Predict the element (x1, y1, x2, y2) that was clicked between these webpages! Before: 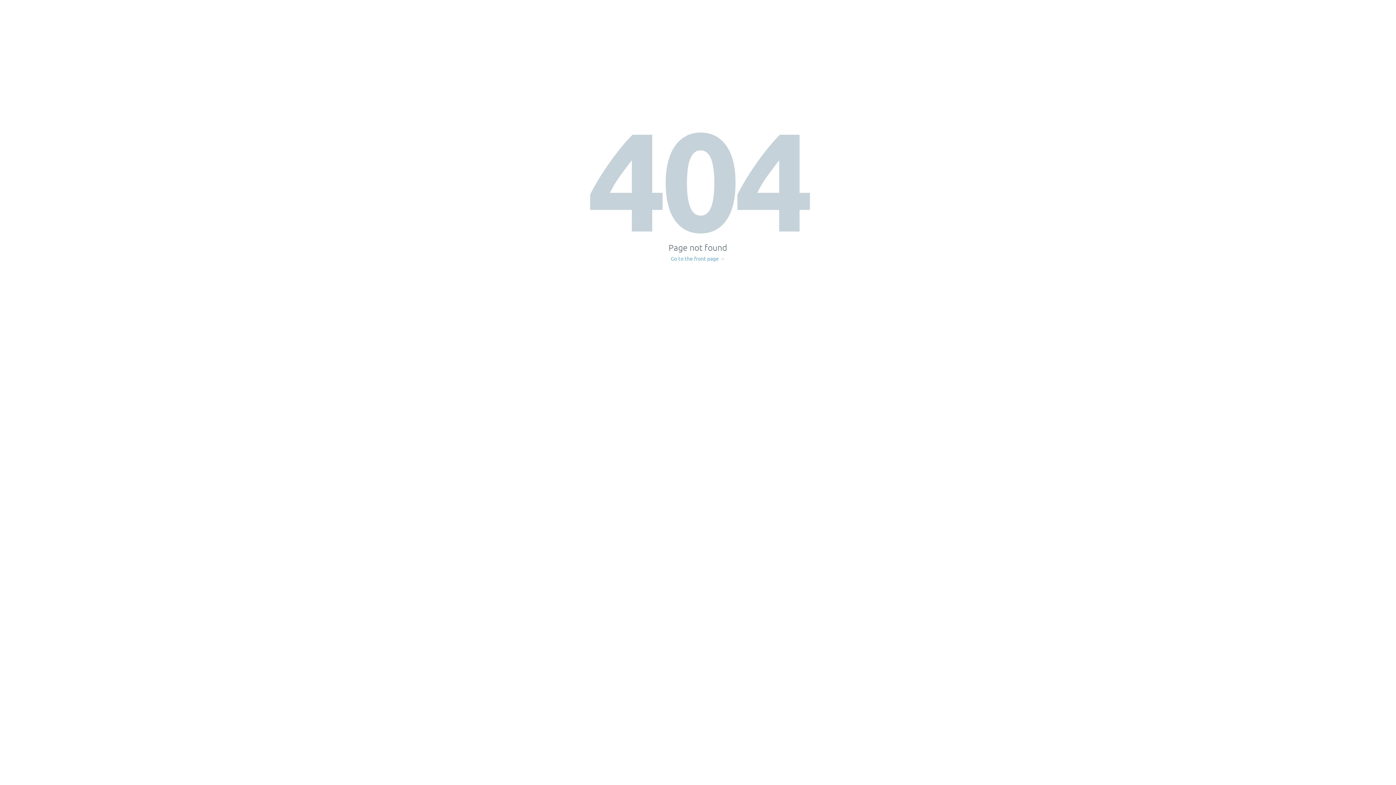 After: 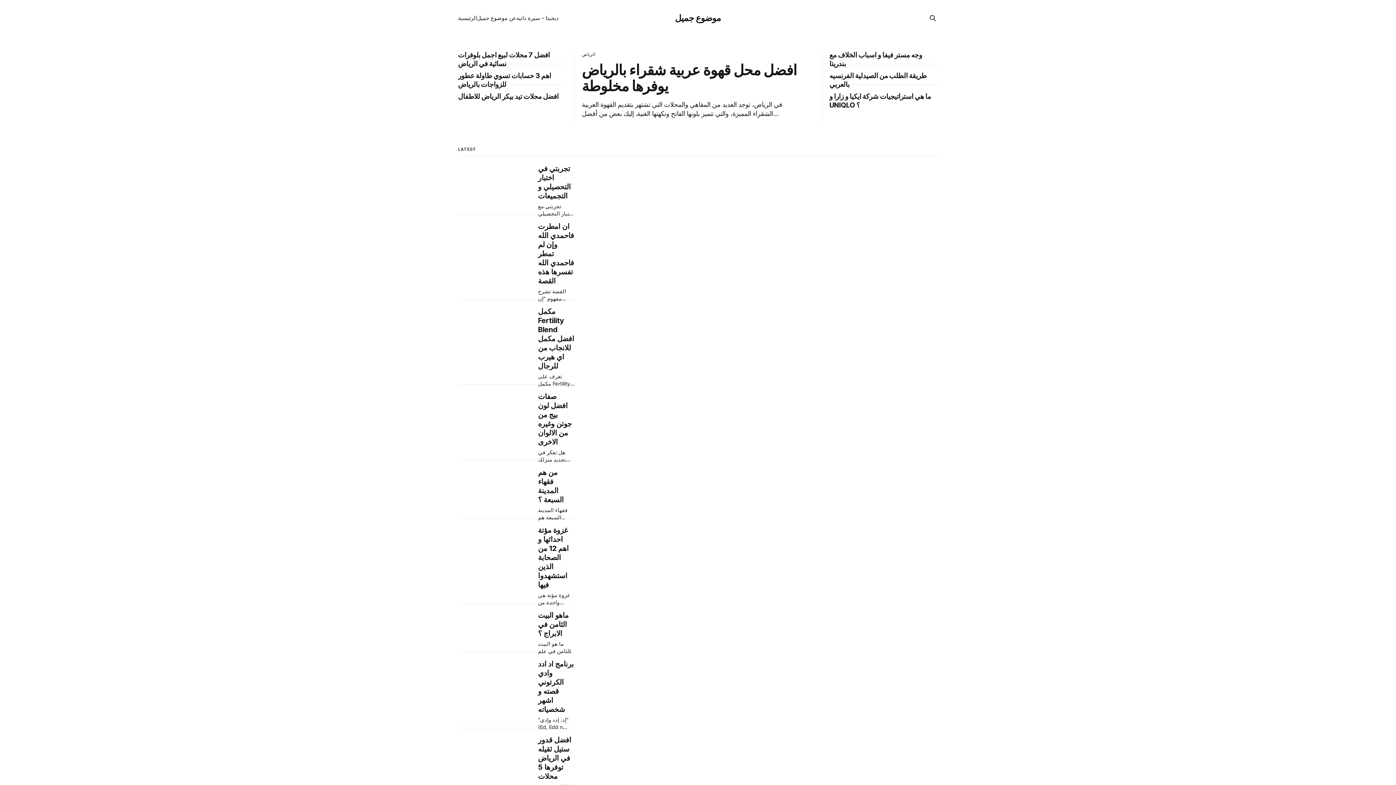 Action: bbox: (671, 256, 725, 261) label: Go to the front page →